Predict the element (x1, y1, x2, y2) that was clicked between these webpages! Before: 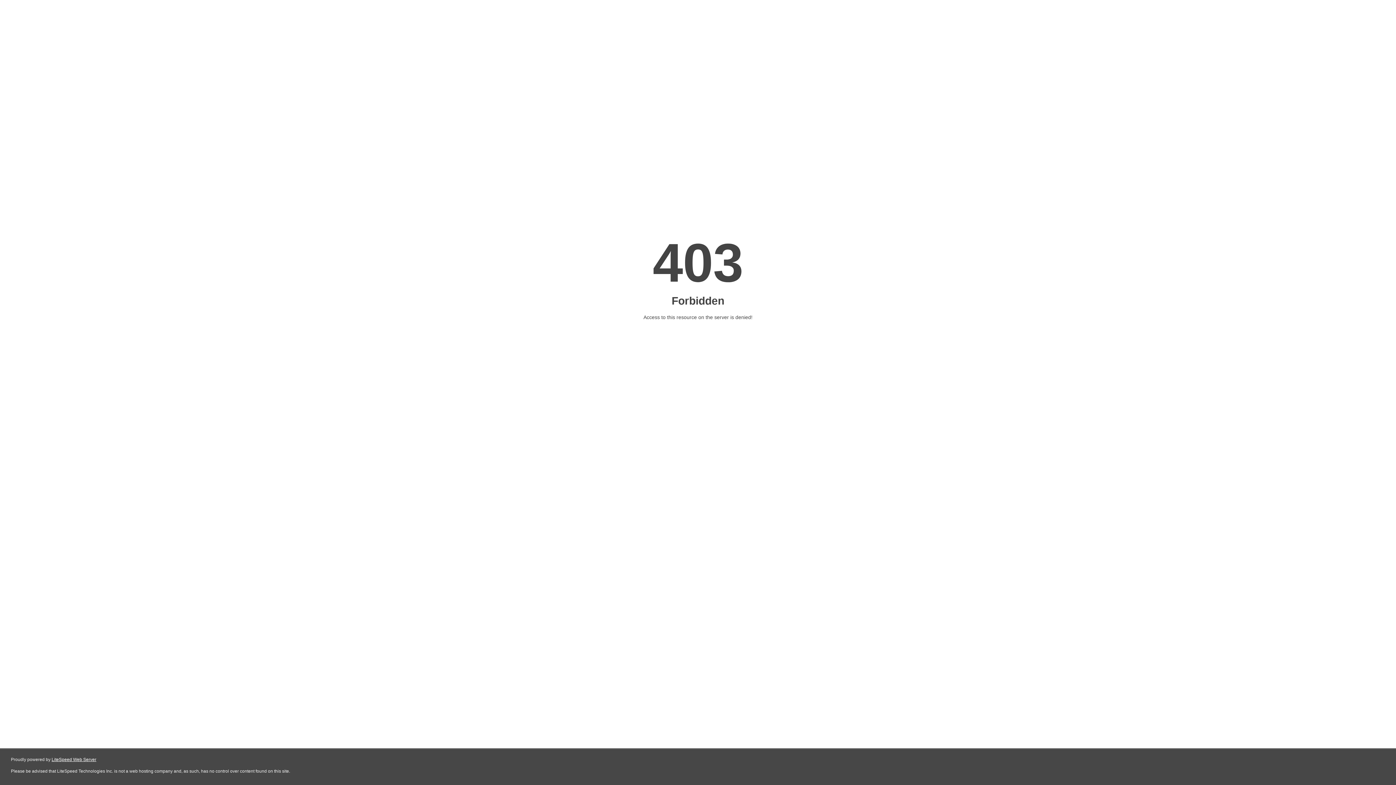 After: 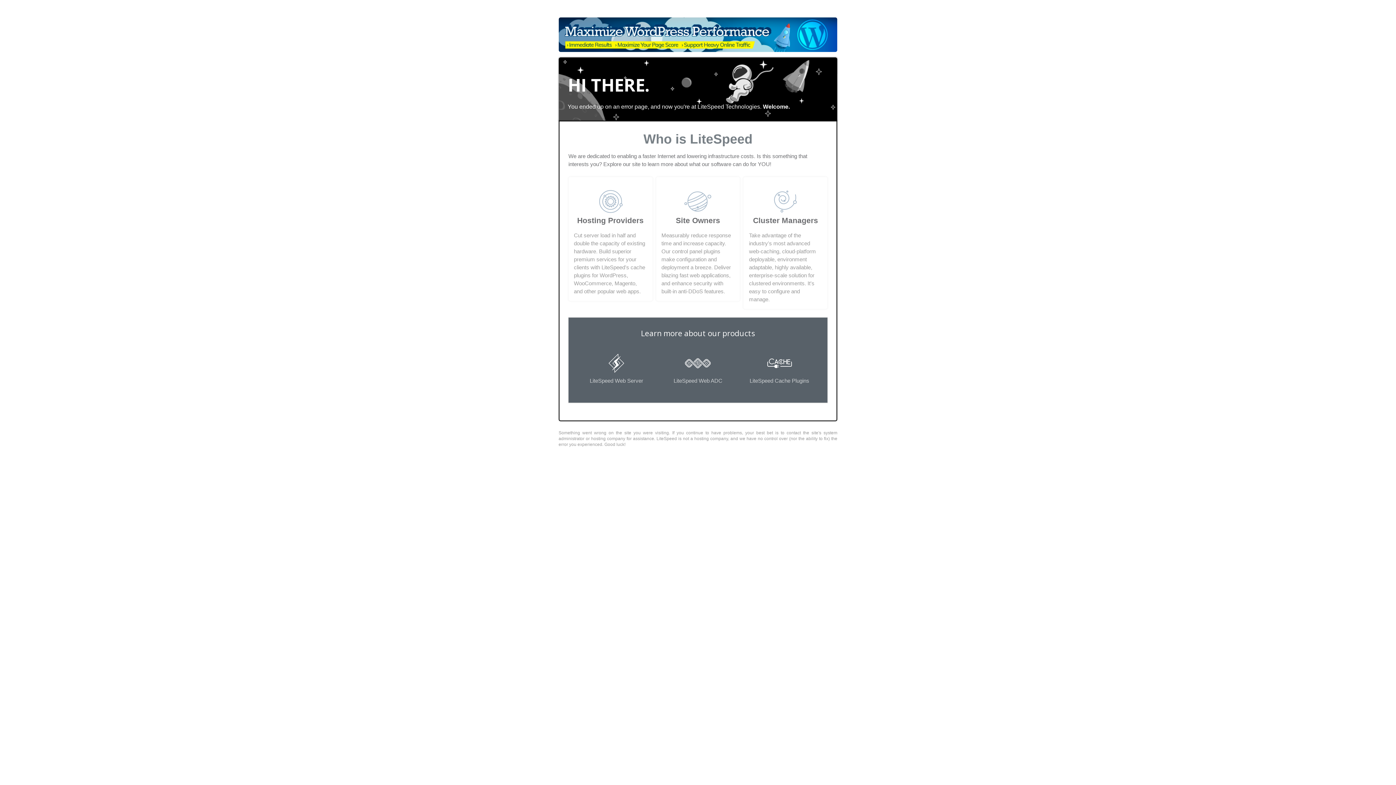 Action: label: LiteSpeed Web Server bbox: (51, 757, 96, 762)